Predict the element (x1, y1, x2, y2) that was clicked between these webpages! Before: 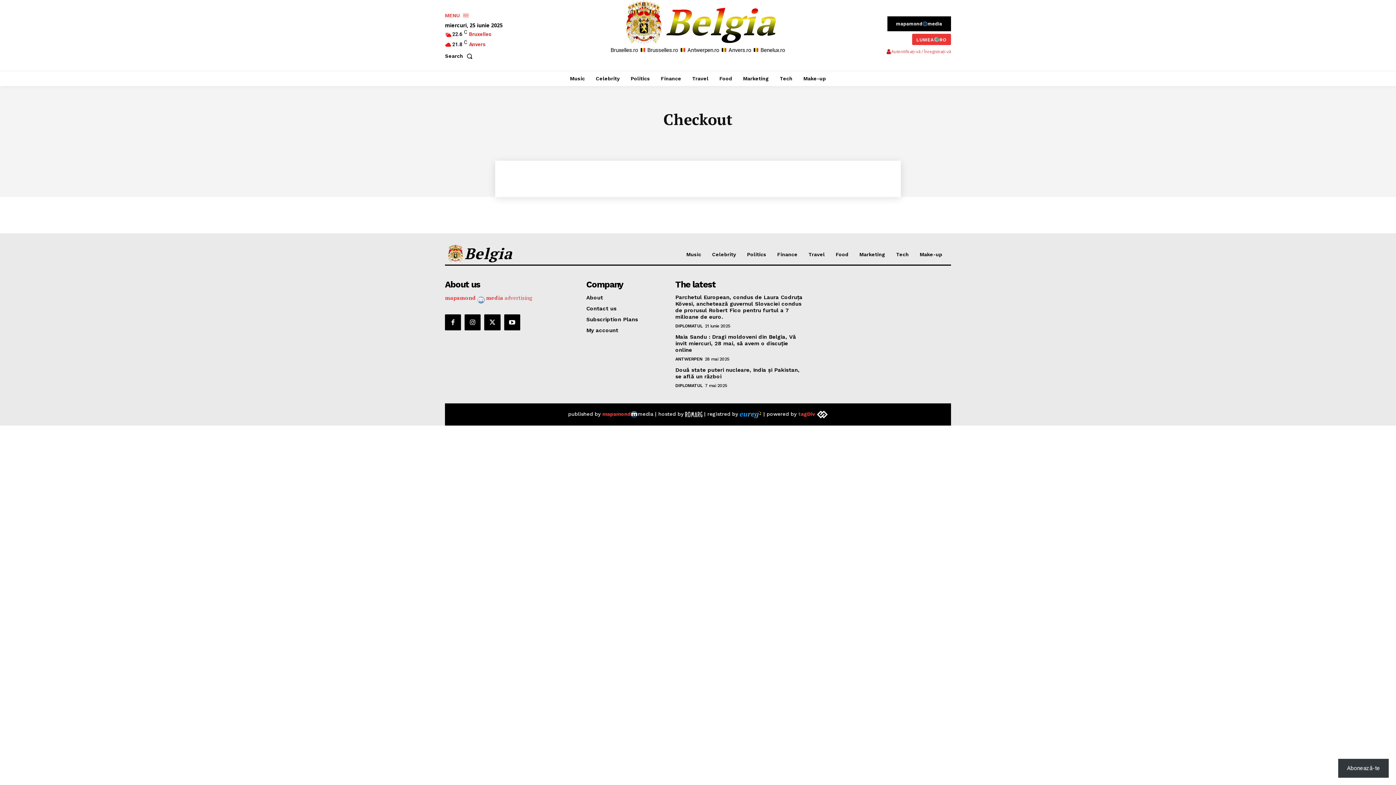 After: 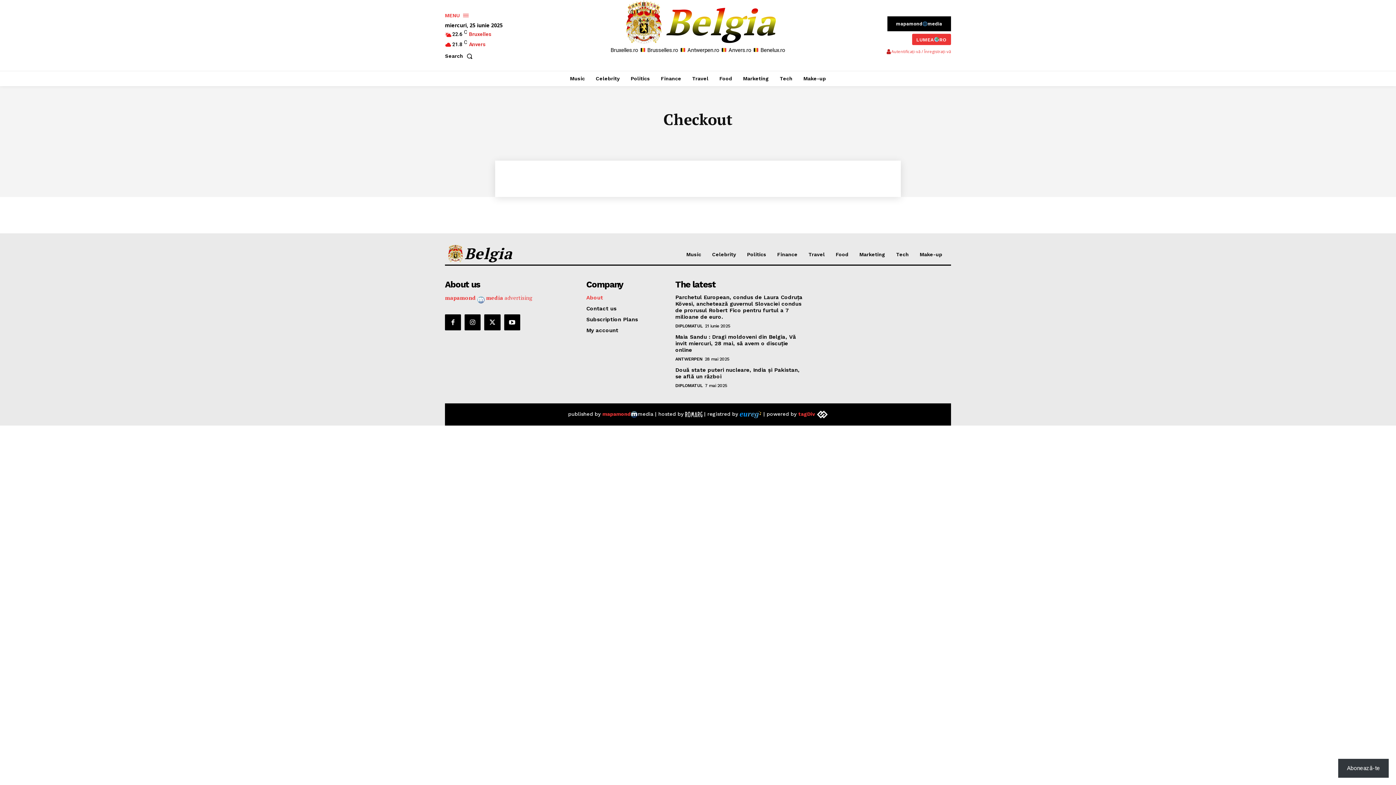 Action: bbox: (586, 294, 658, 301) label: About